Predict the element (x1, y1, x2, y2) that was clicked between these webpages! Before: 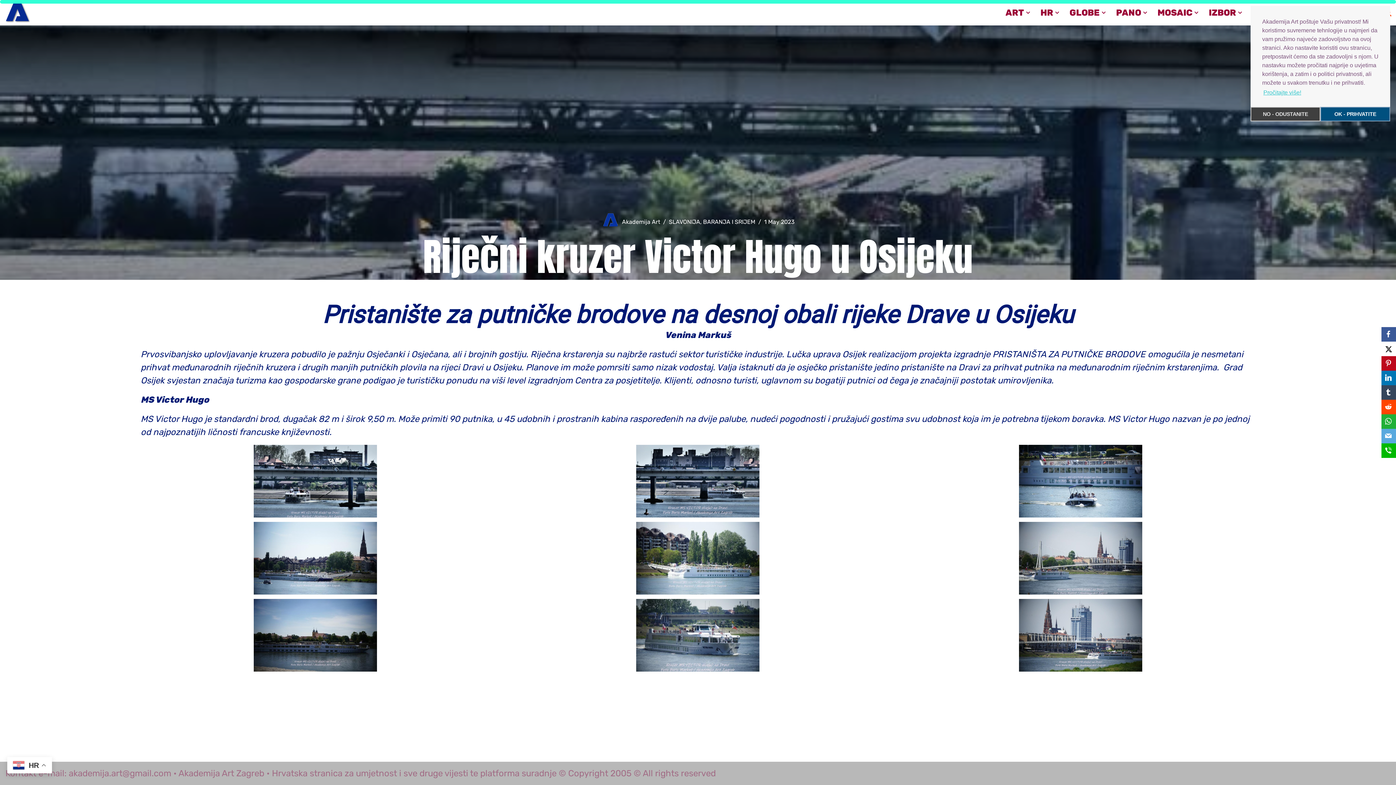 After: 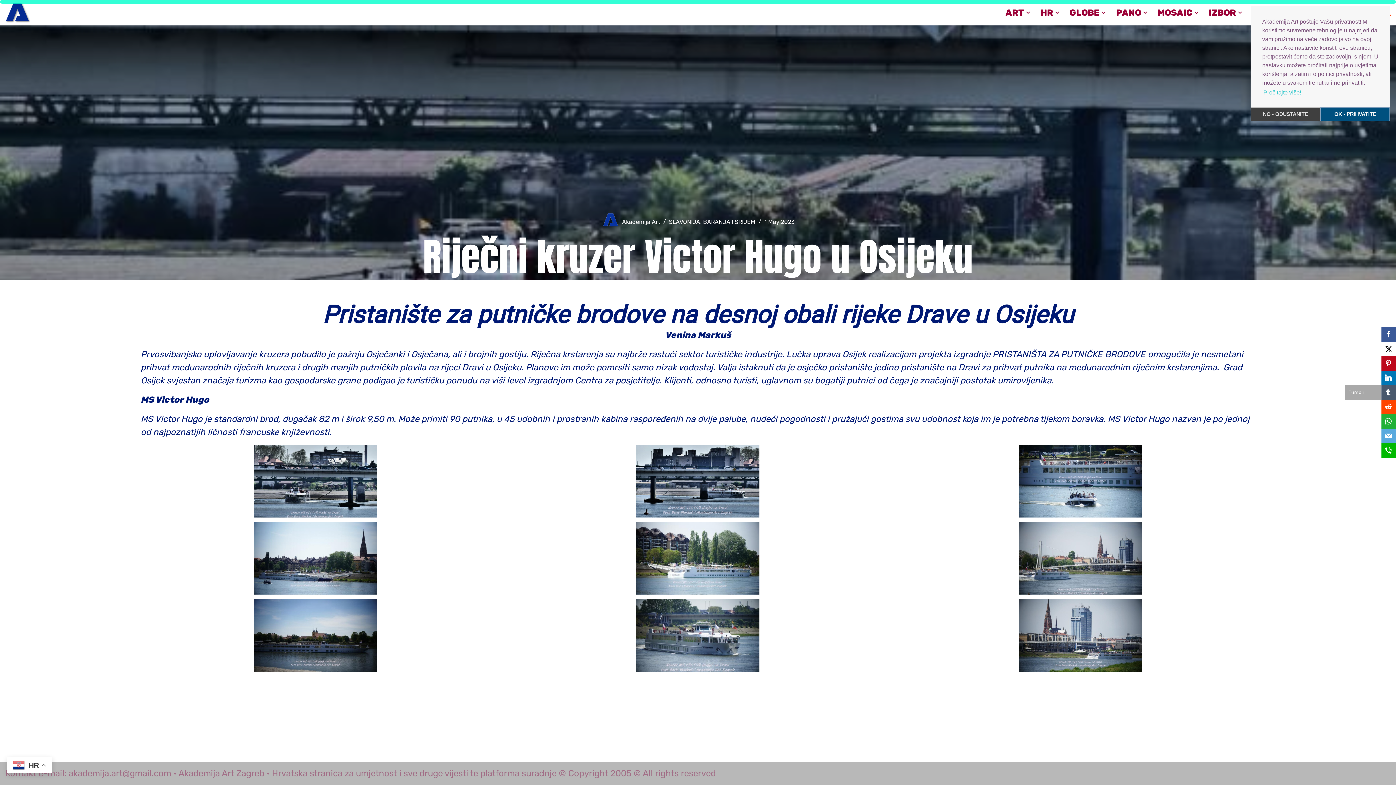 Action: bbox: (1381, 385, 1396, 400) label: Tumblr